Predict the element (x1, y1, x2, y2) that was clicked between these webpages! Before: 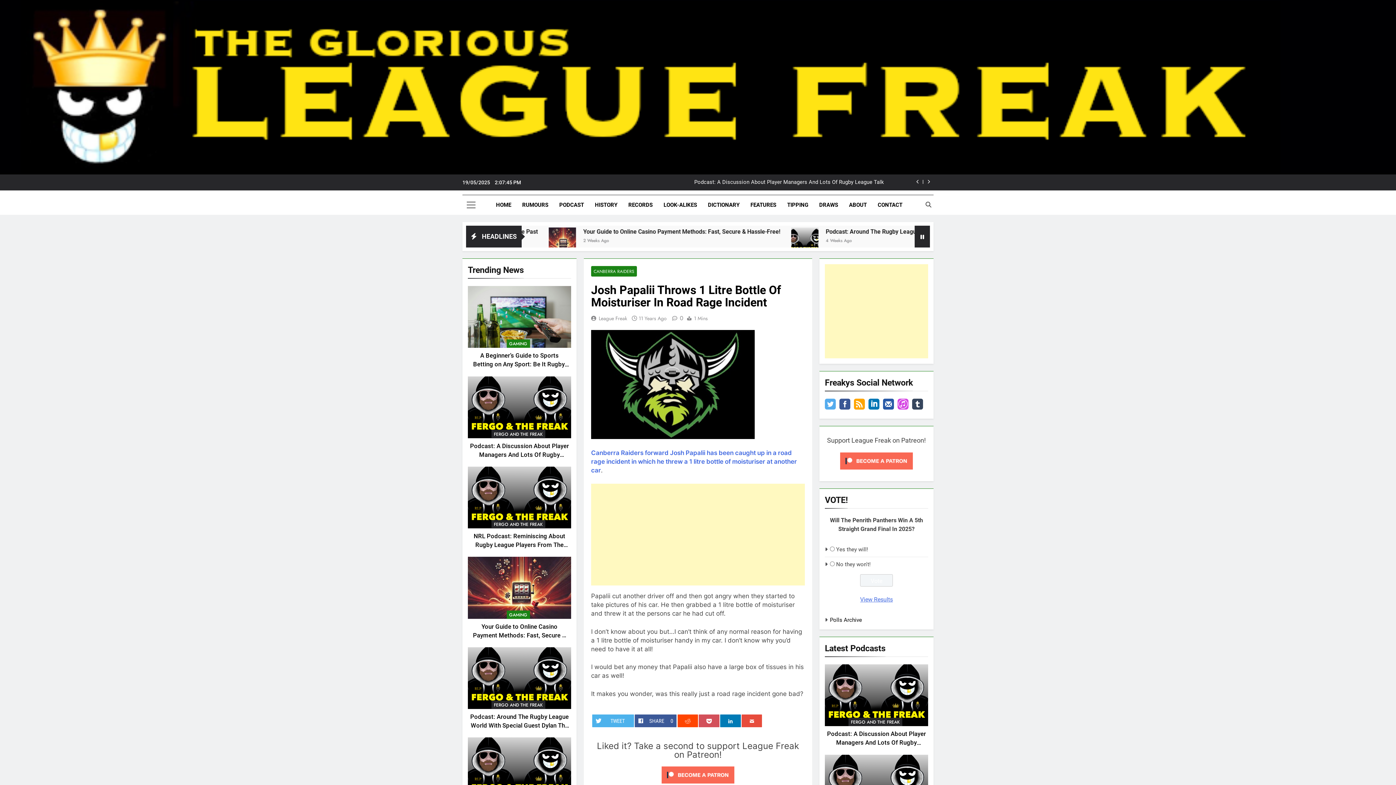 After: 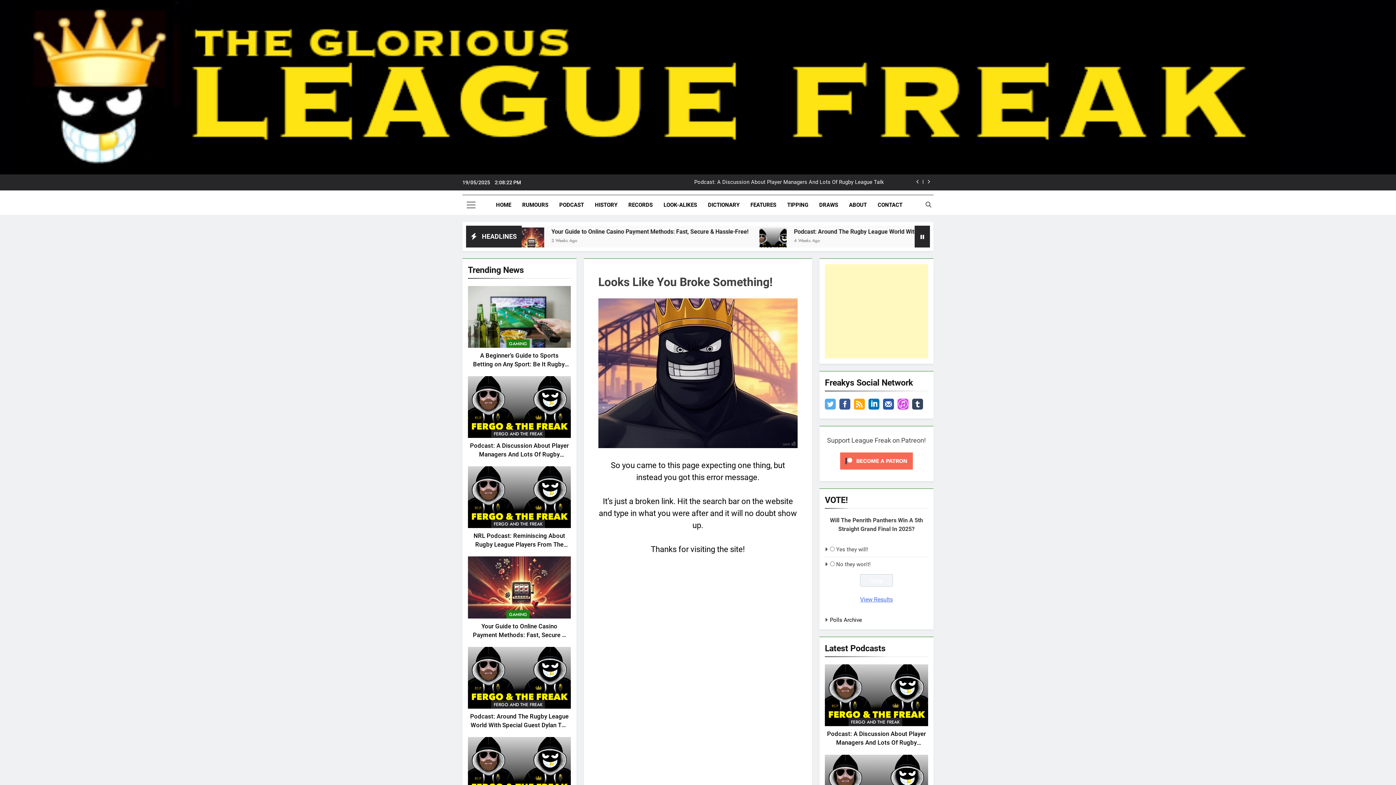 Action: bbox: (830, 617, 862, 623) label: Polls Archive